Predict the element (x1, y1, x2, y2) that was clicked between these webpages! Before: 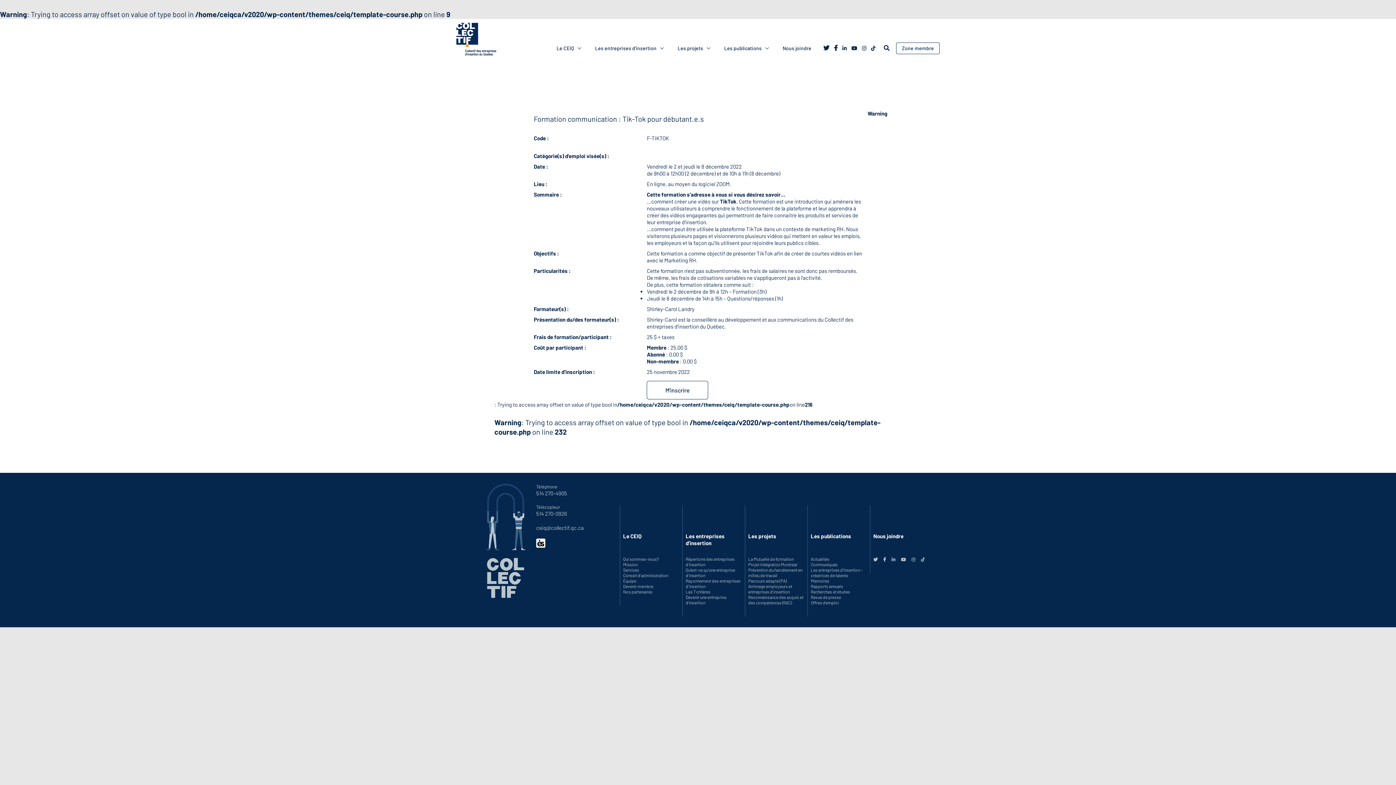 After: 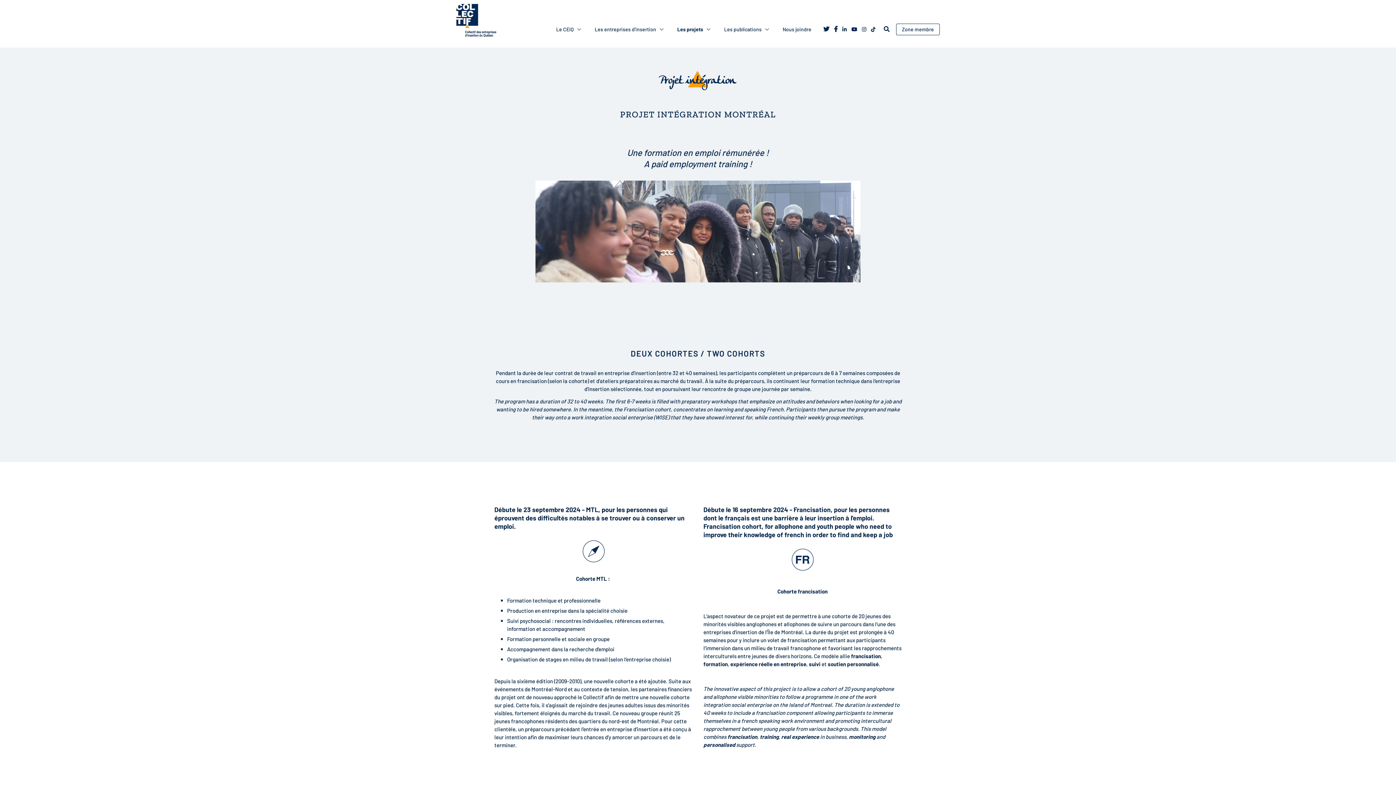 Action: label: Les projets bbox: (748, 533, 803, 547)